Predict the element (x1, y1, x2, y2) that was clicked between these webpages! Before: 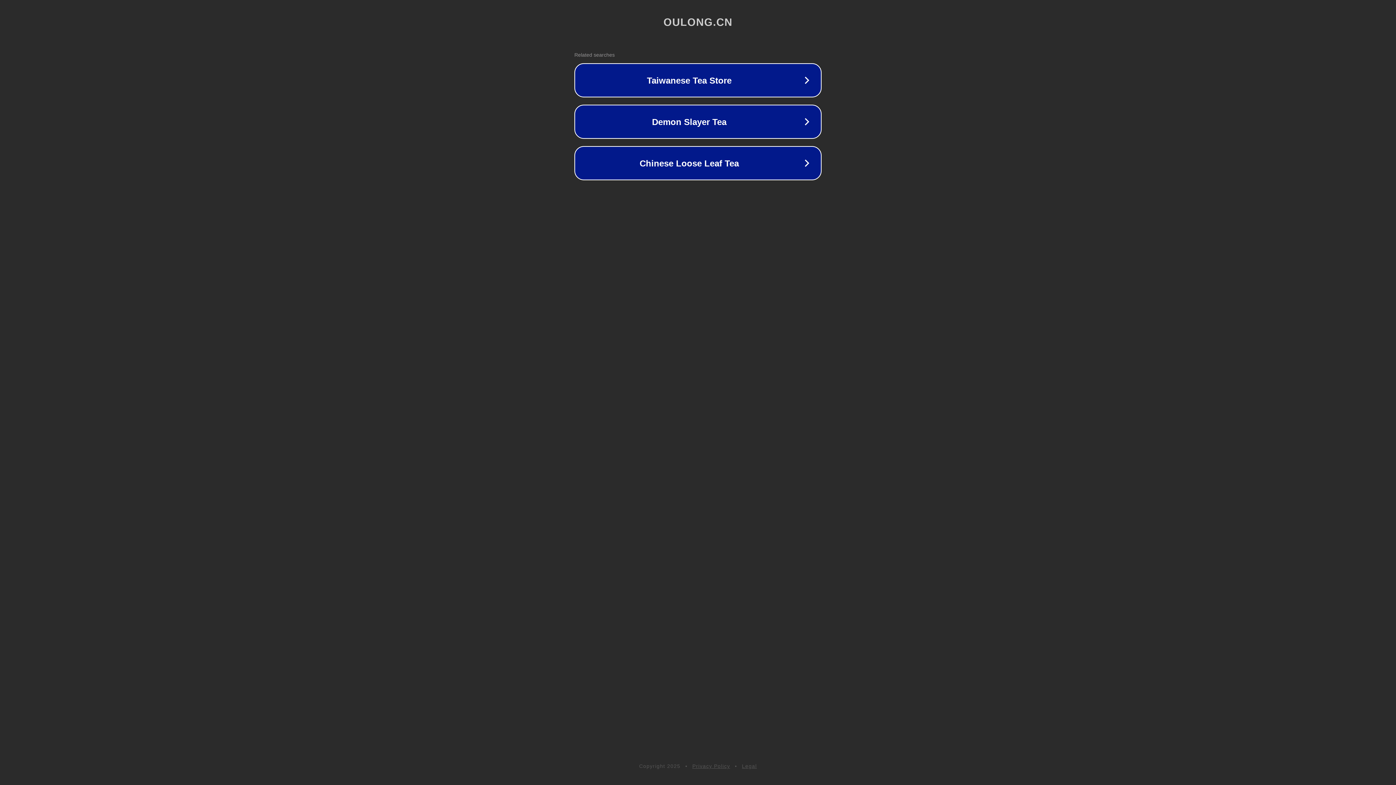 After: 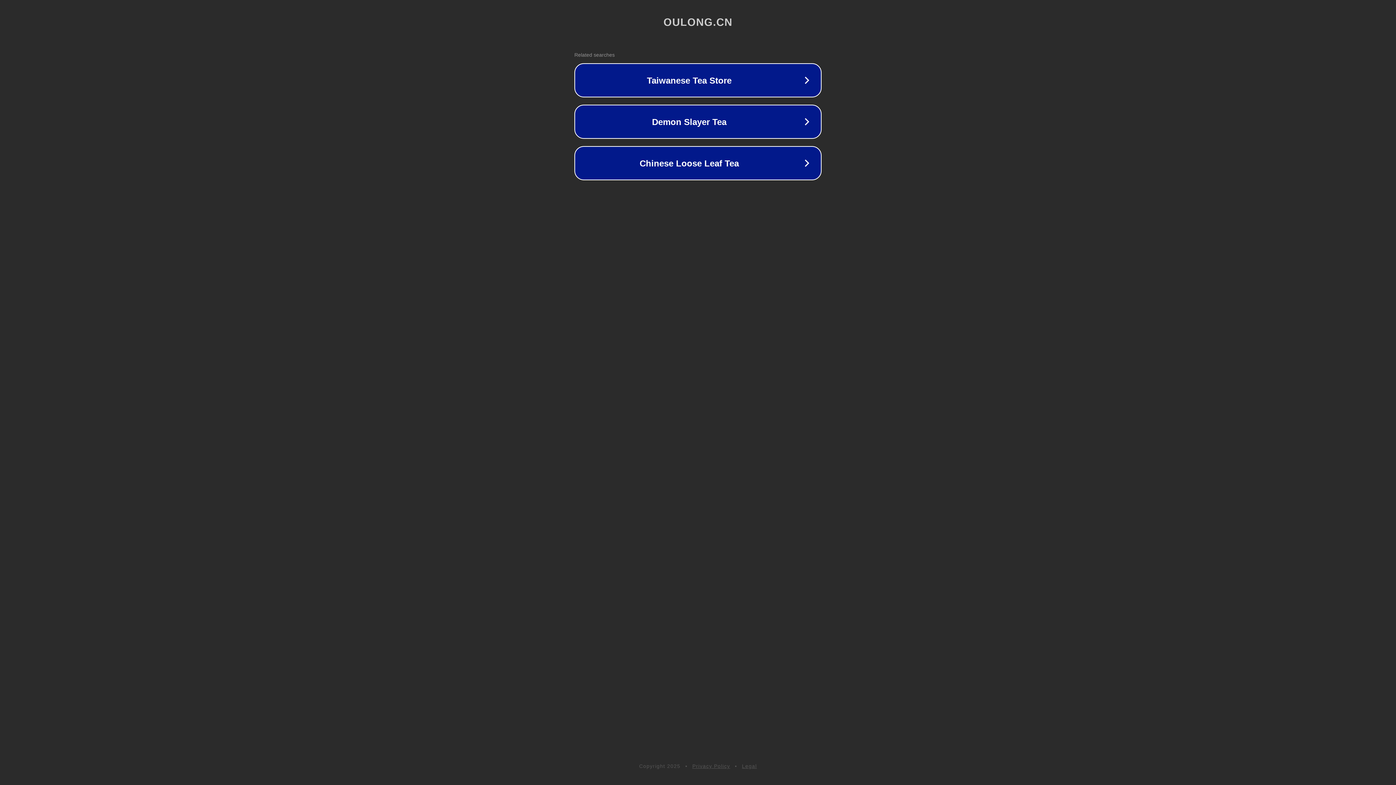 Action: label: Privacy Policy bbox: (692, 763, 730, 769)